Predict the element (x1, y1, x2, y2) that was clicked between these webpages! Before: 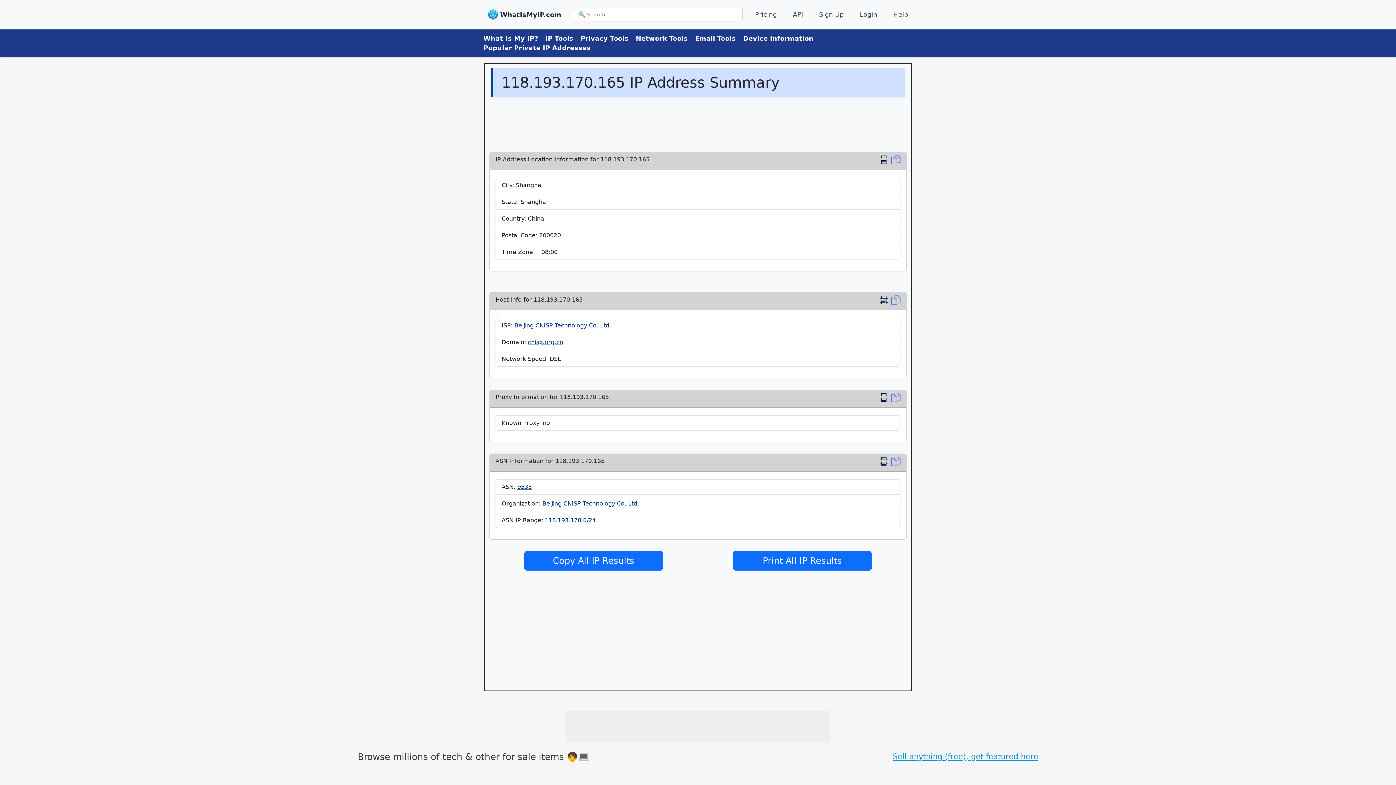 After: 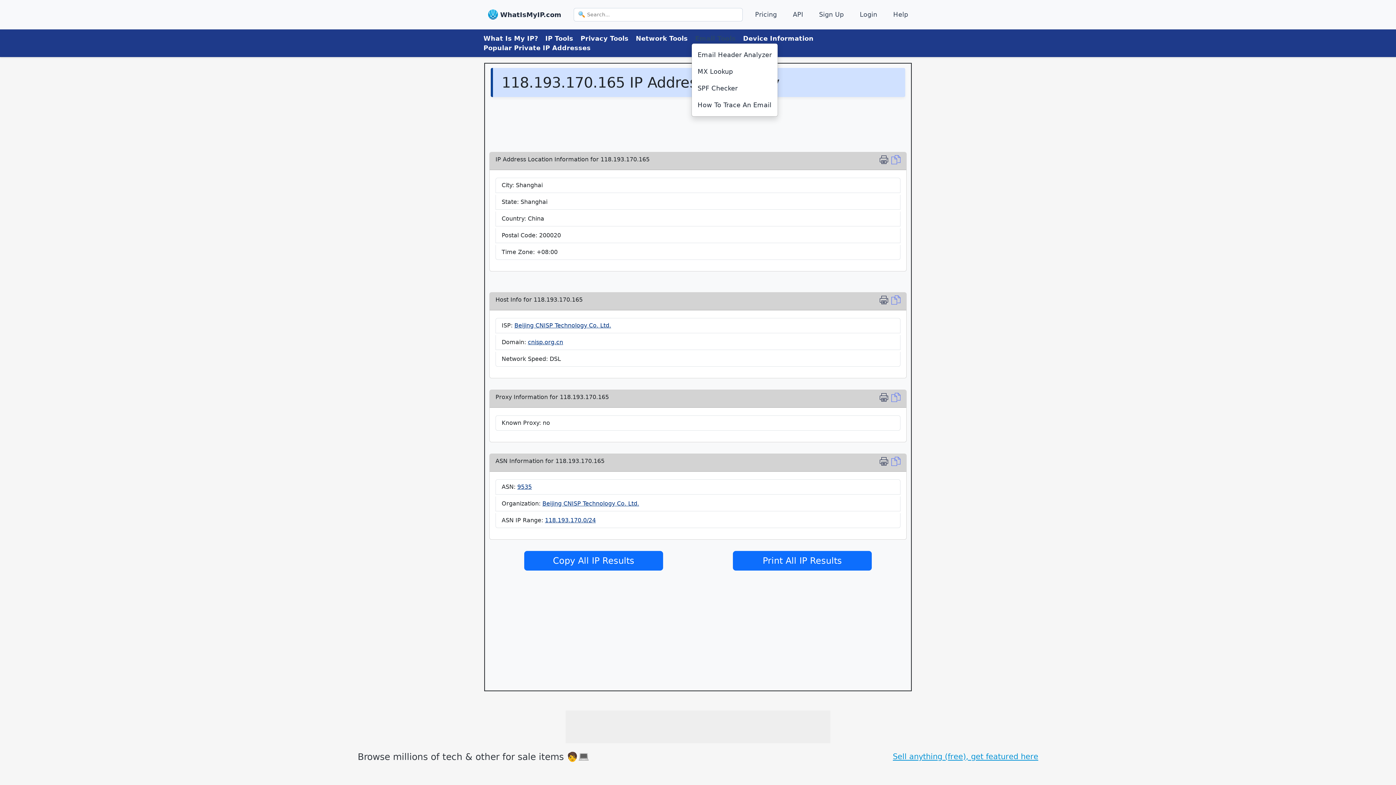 Action: bbox: (691, 32, 739, 44) label: Email Tools